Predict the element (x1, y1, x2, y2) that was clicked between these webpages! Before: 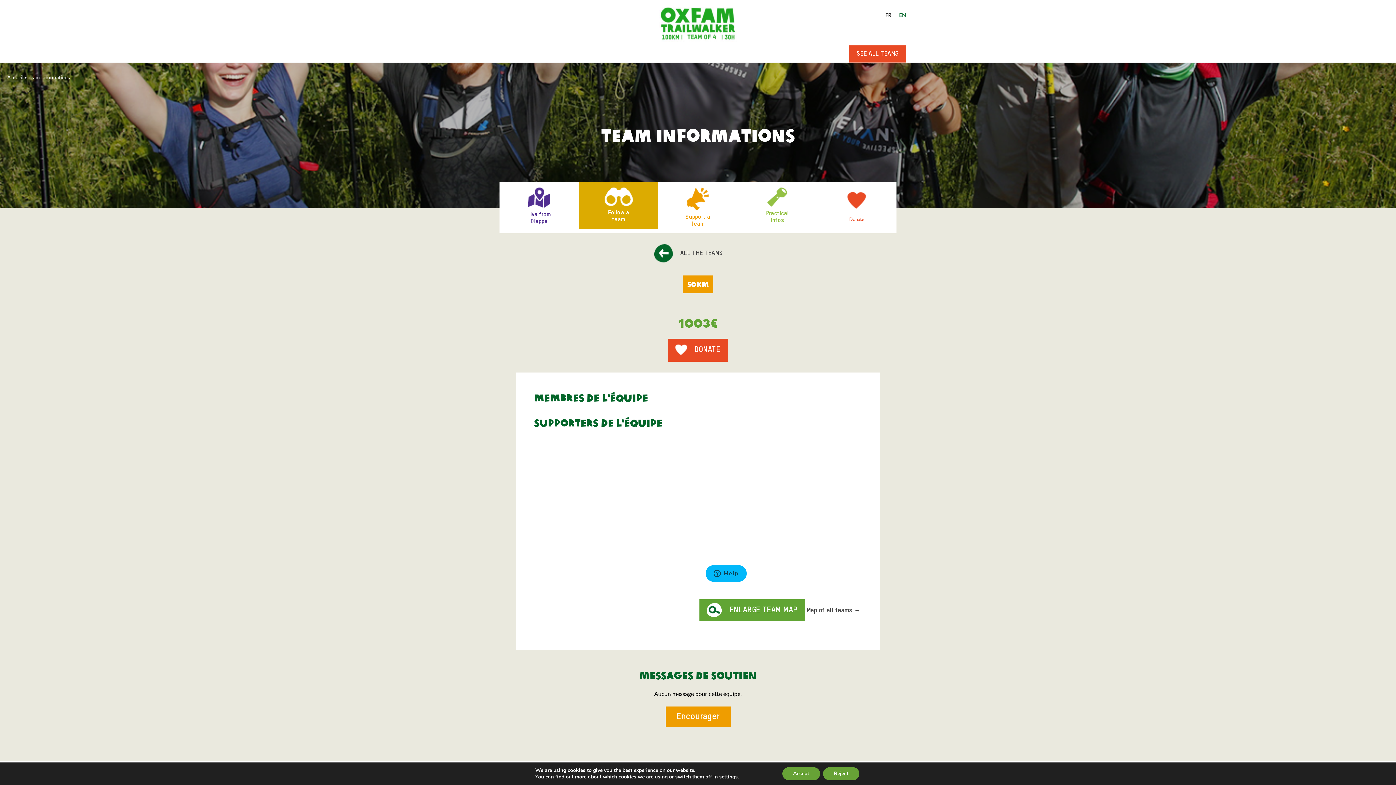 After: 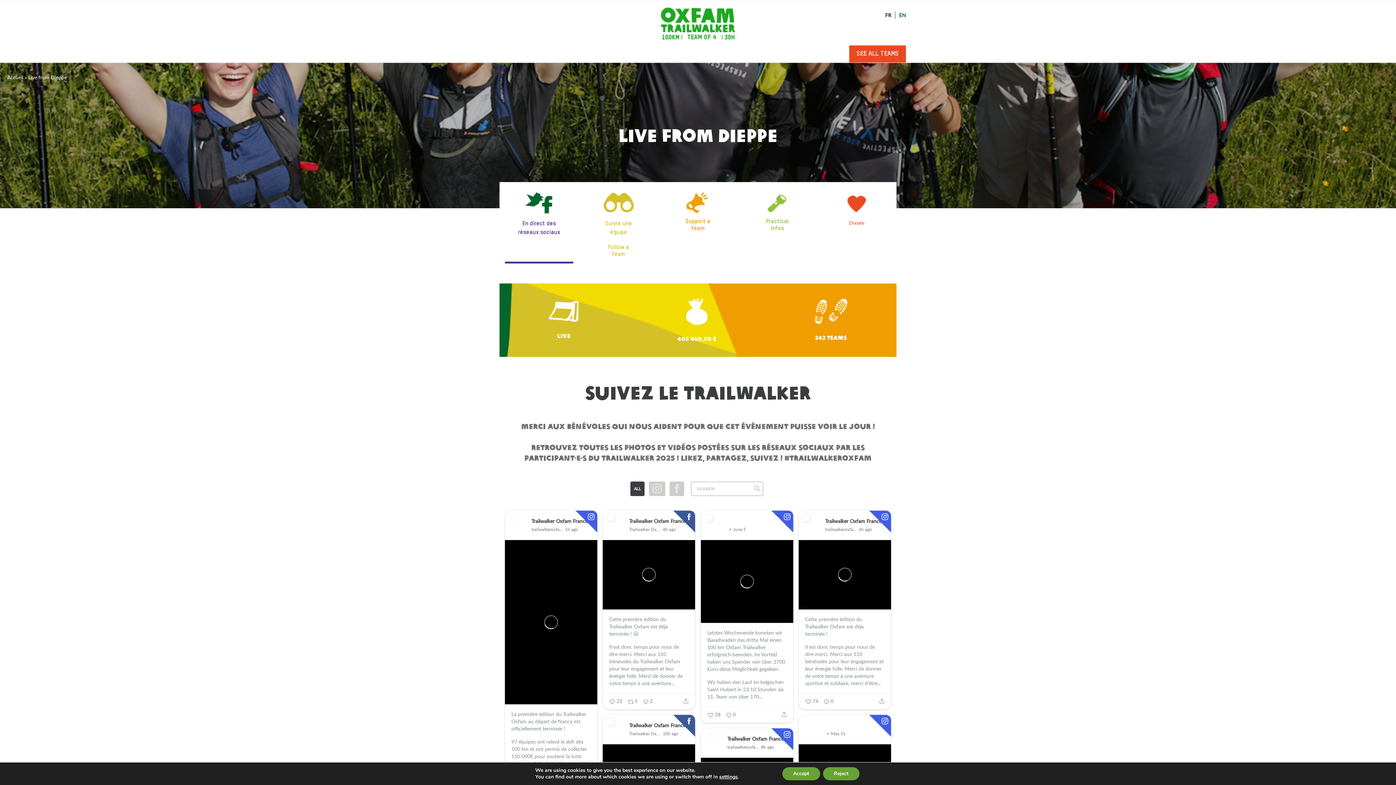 Action: bbox: (528, 187, 550, 208)